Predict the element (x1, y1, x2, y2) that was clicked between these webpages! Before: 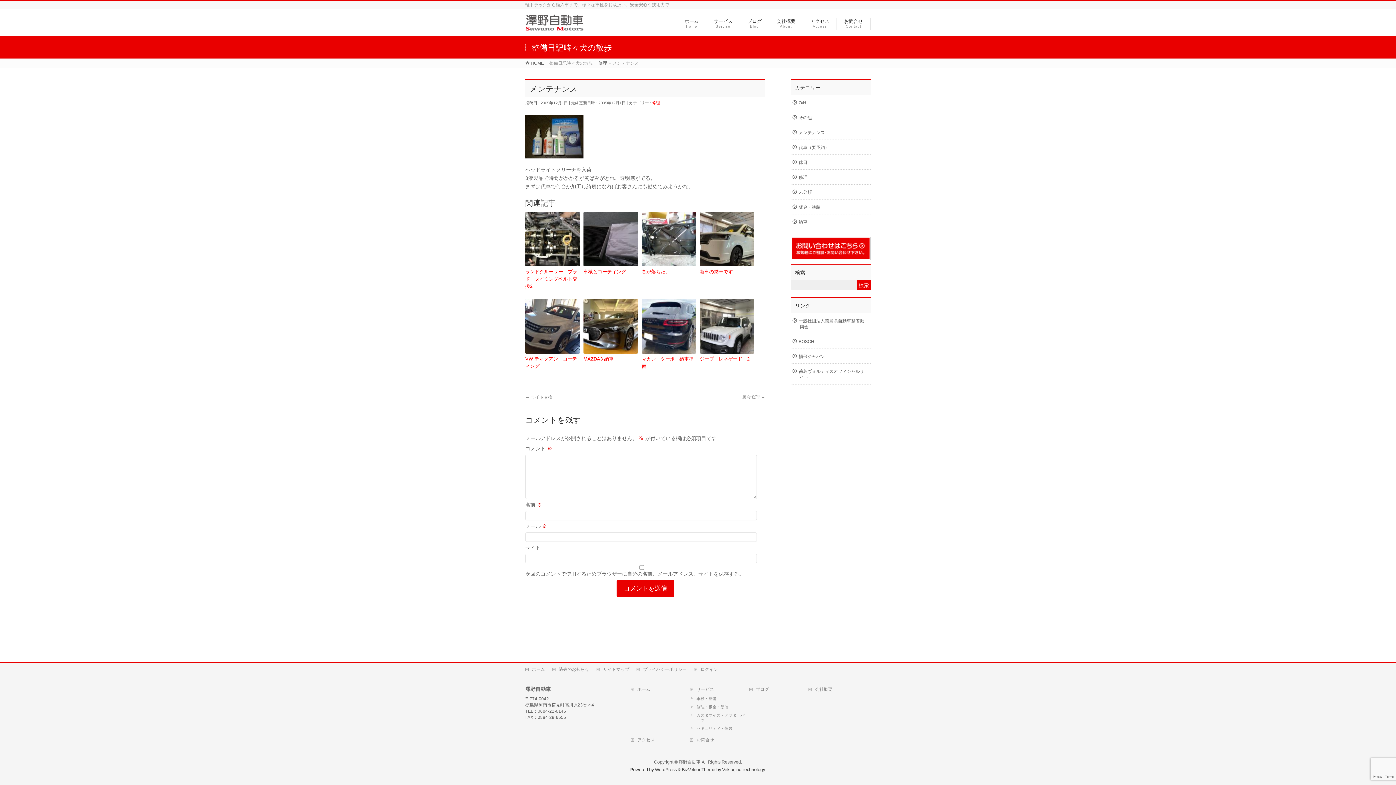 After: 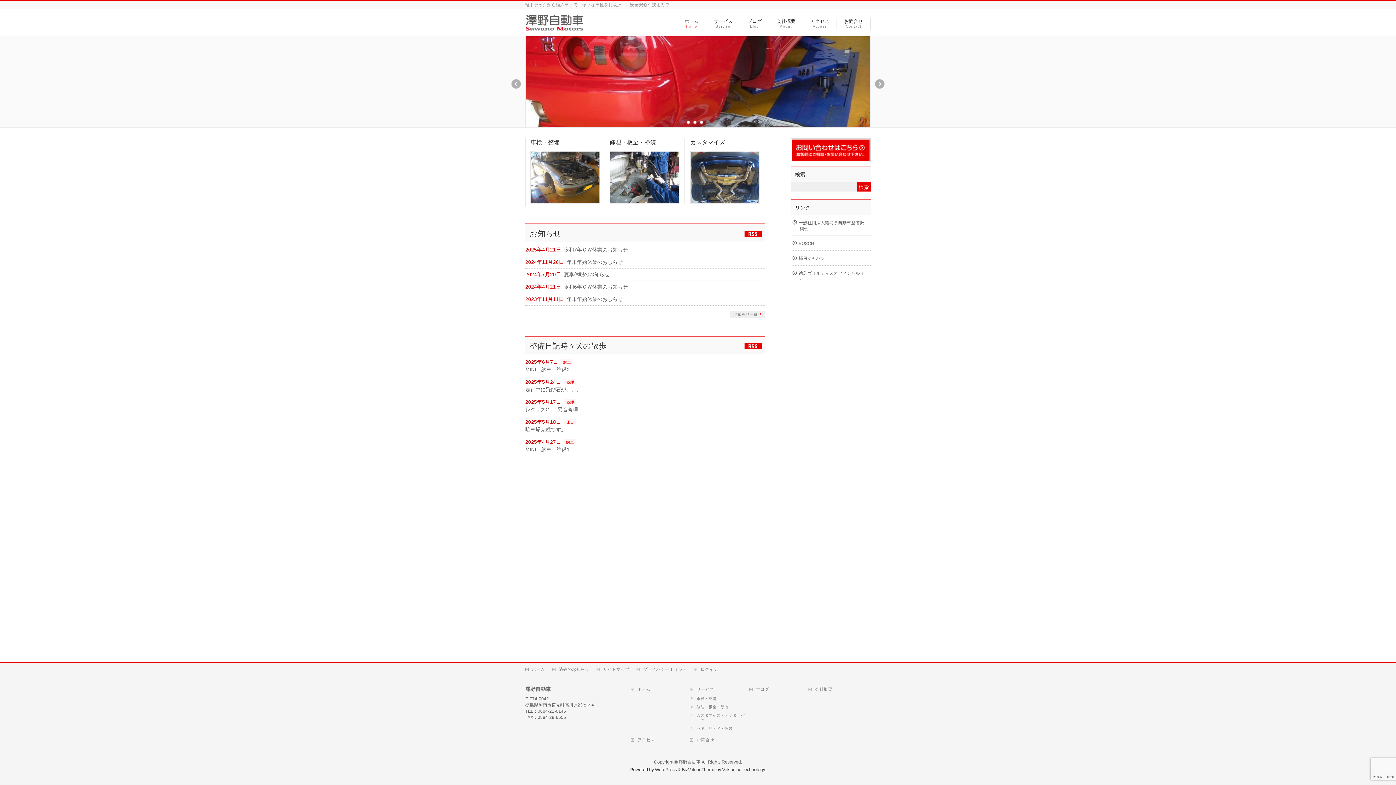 Action: label: ホーム
Home bbox: (677, 17, 706, 30)